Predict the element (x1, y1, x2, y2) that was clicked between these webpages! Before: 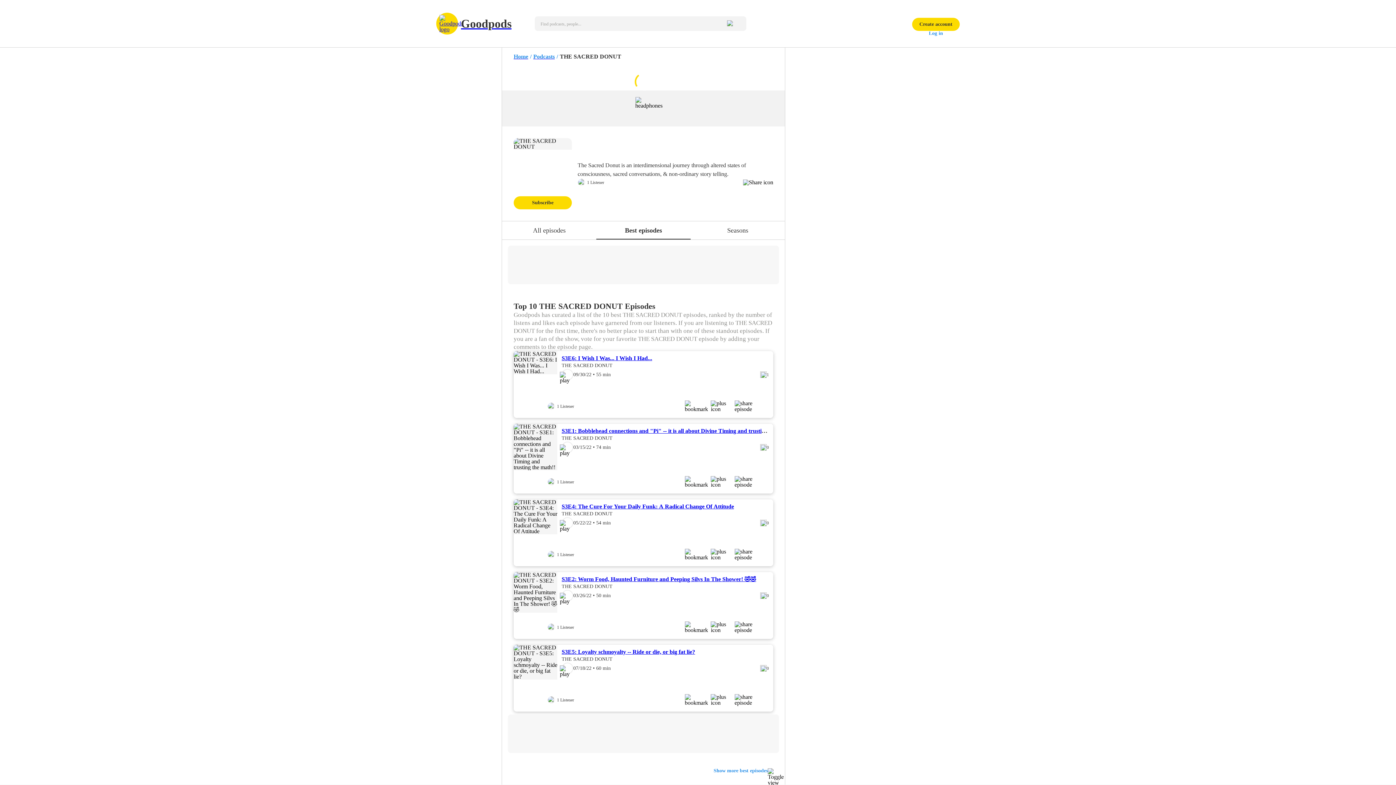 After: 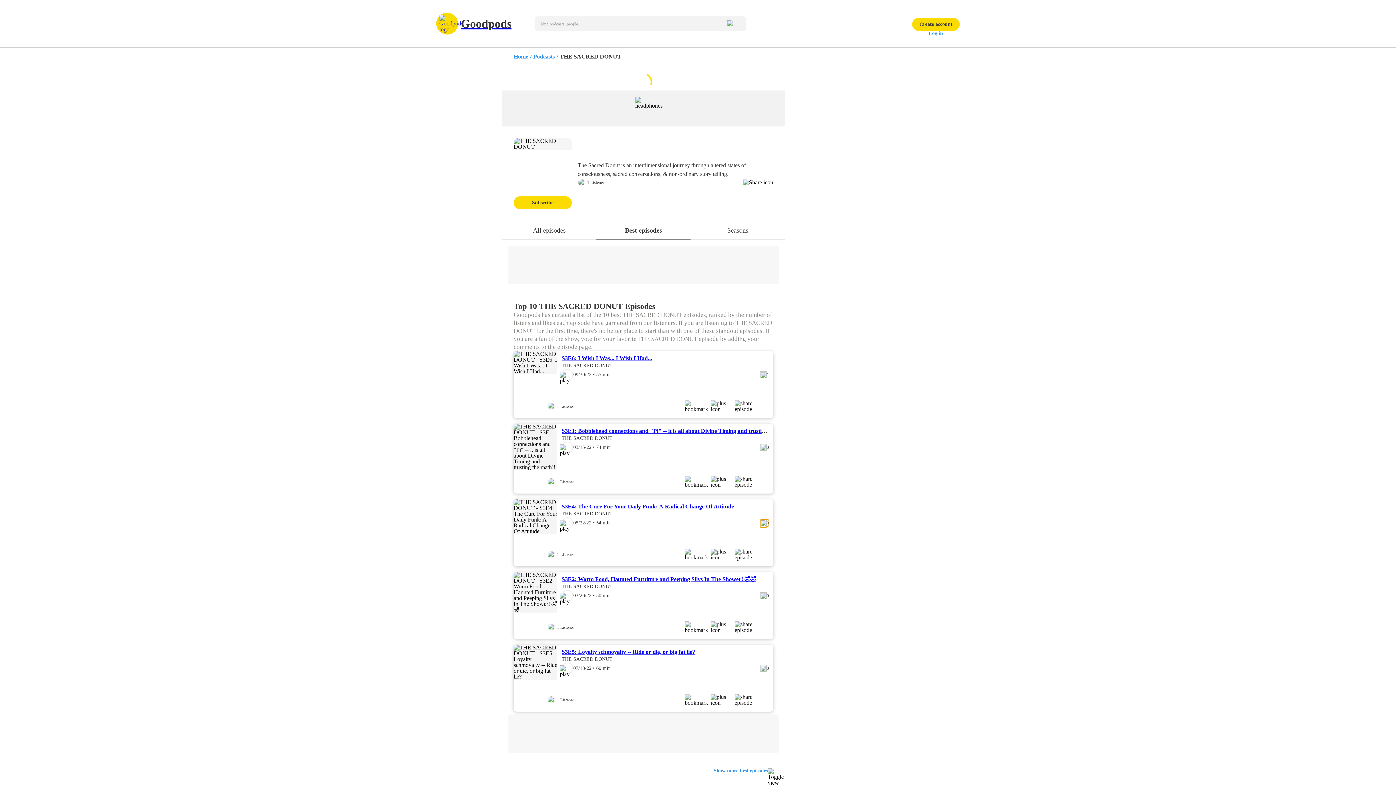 Action: label: 0 bbox: (760, 520, 769, 526)